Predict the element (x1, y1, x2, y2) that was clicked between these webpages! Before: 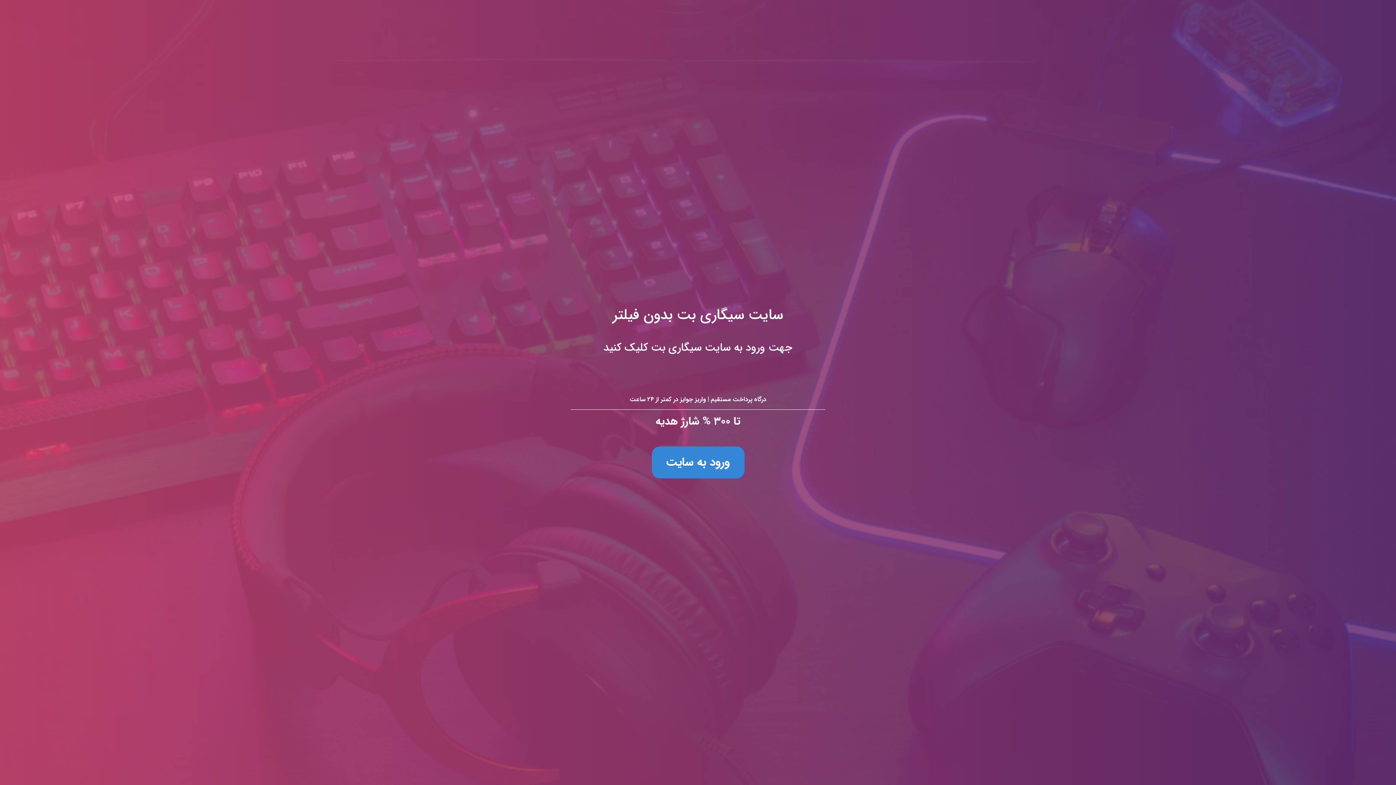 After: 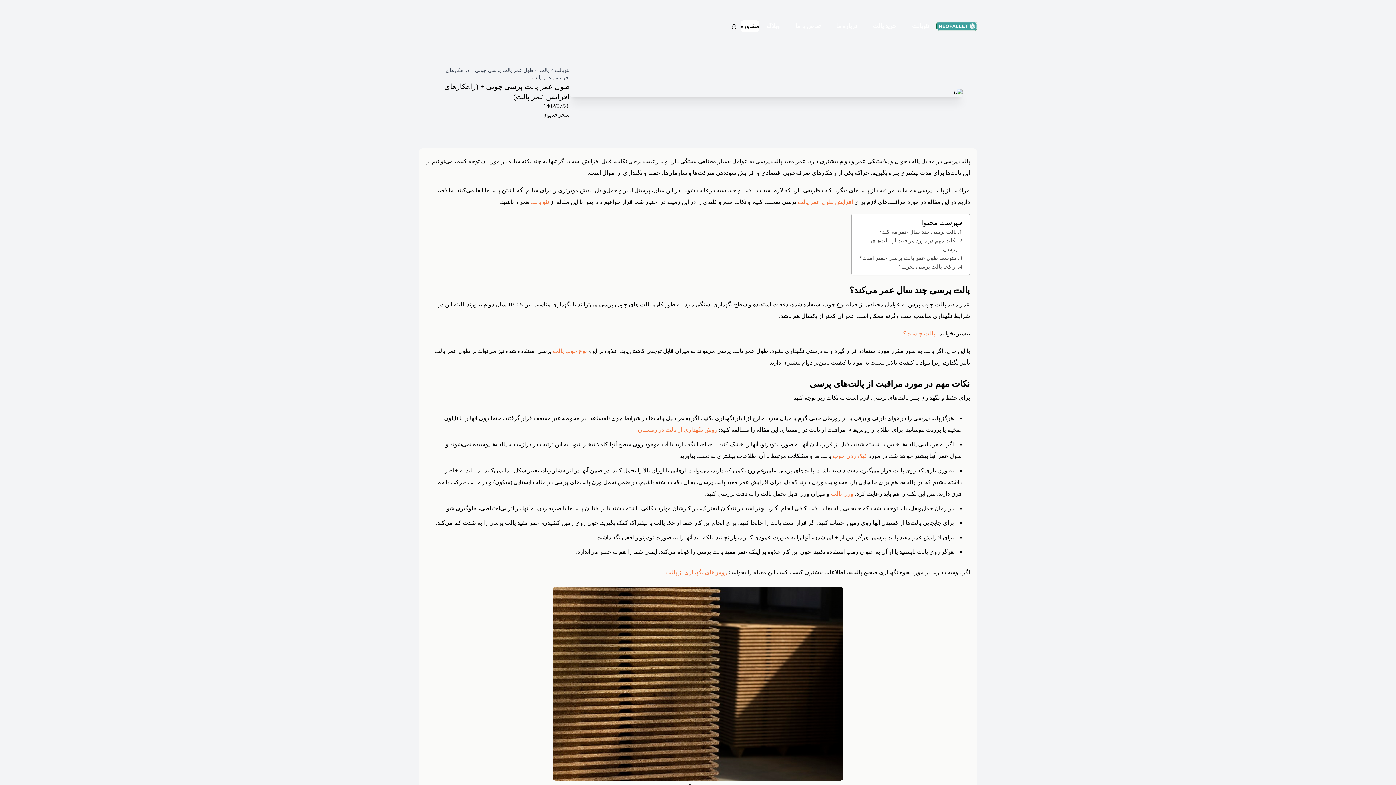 Action: bbox: (0, 0, 1396, 785) label: سایت سیگاری بت بدون فیلتر
جهت ورود به سایت سیگاری بت کلیک کنید

درگاه پرداخت مستقیم | واریز جوایز در کمتر از ۲۴ ساعت

تا ۳۰۰ % شارژ هدیه

ورود به سایت